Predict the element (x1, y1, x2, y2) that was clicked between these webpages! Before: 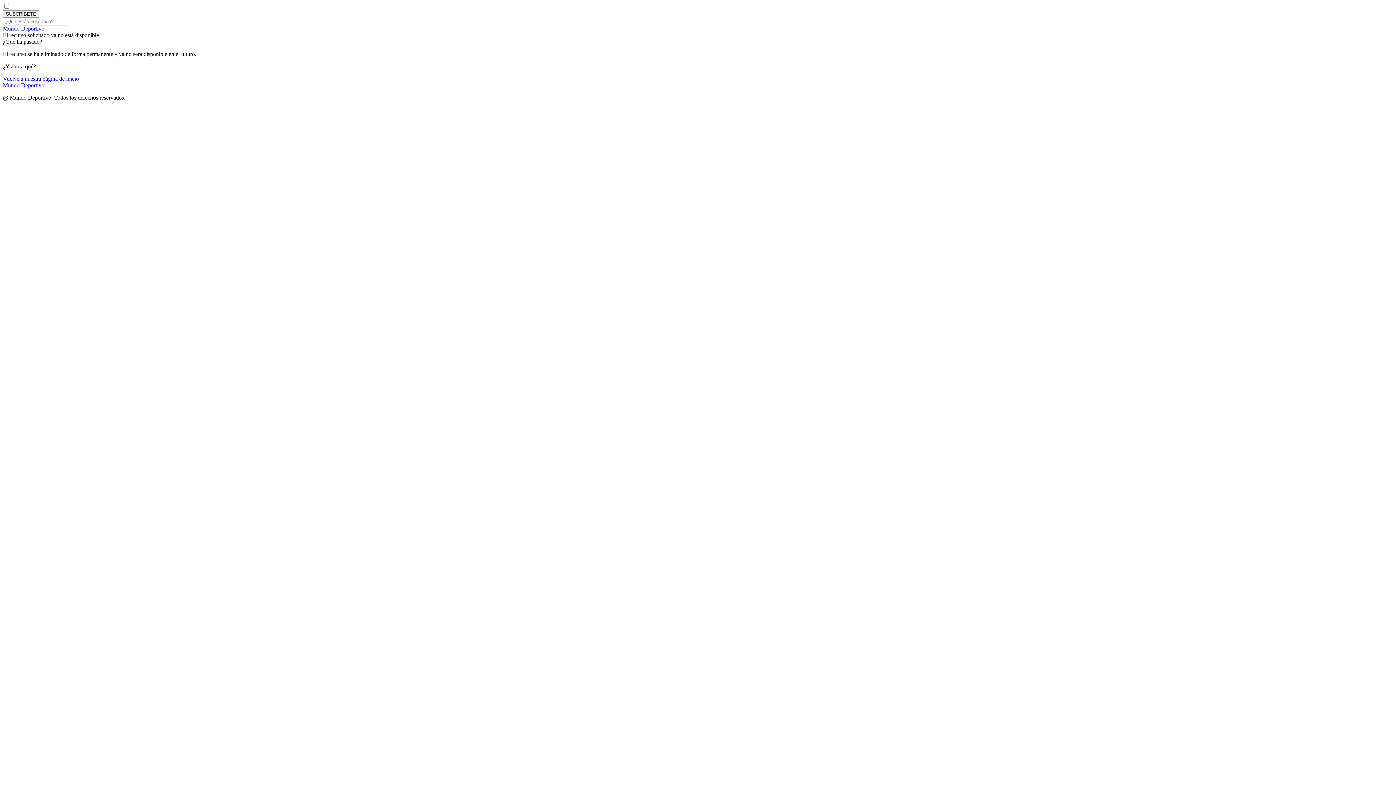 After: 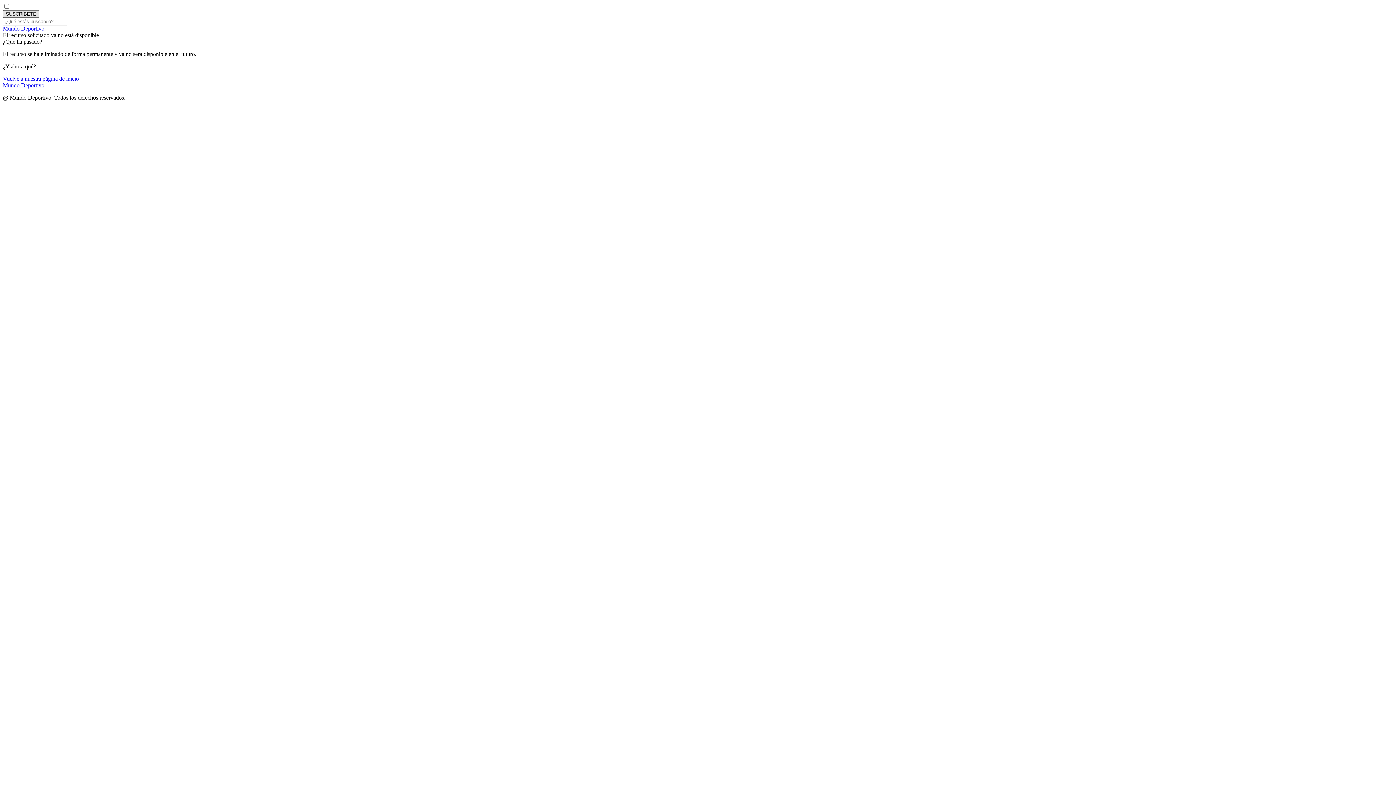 Action: bbox: (2, 10, 39, 17) label: SUSCRÍBETE